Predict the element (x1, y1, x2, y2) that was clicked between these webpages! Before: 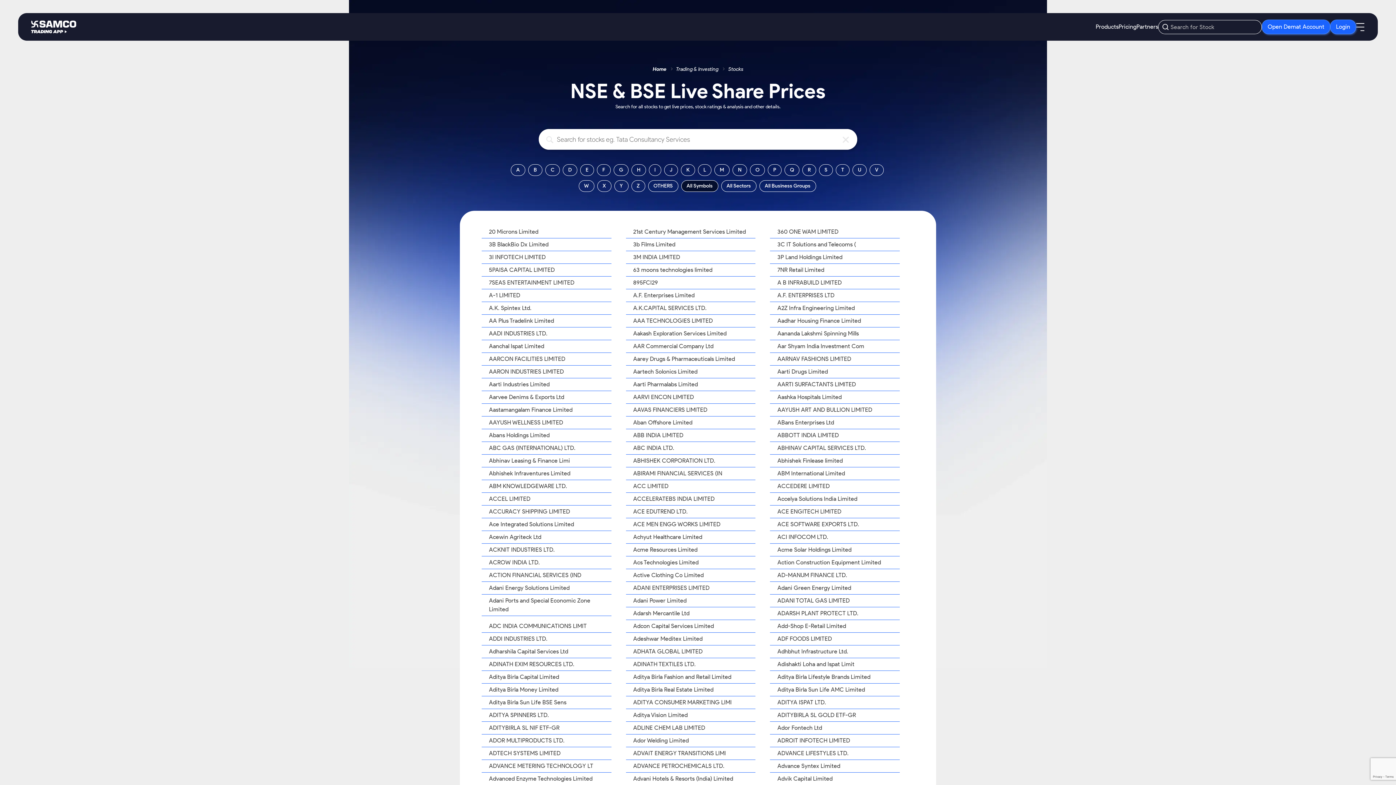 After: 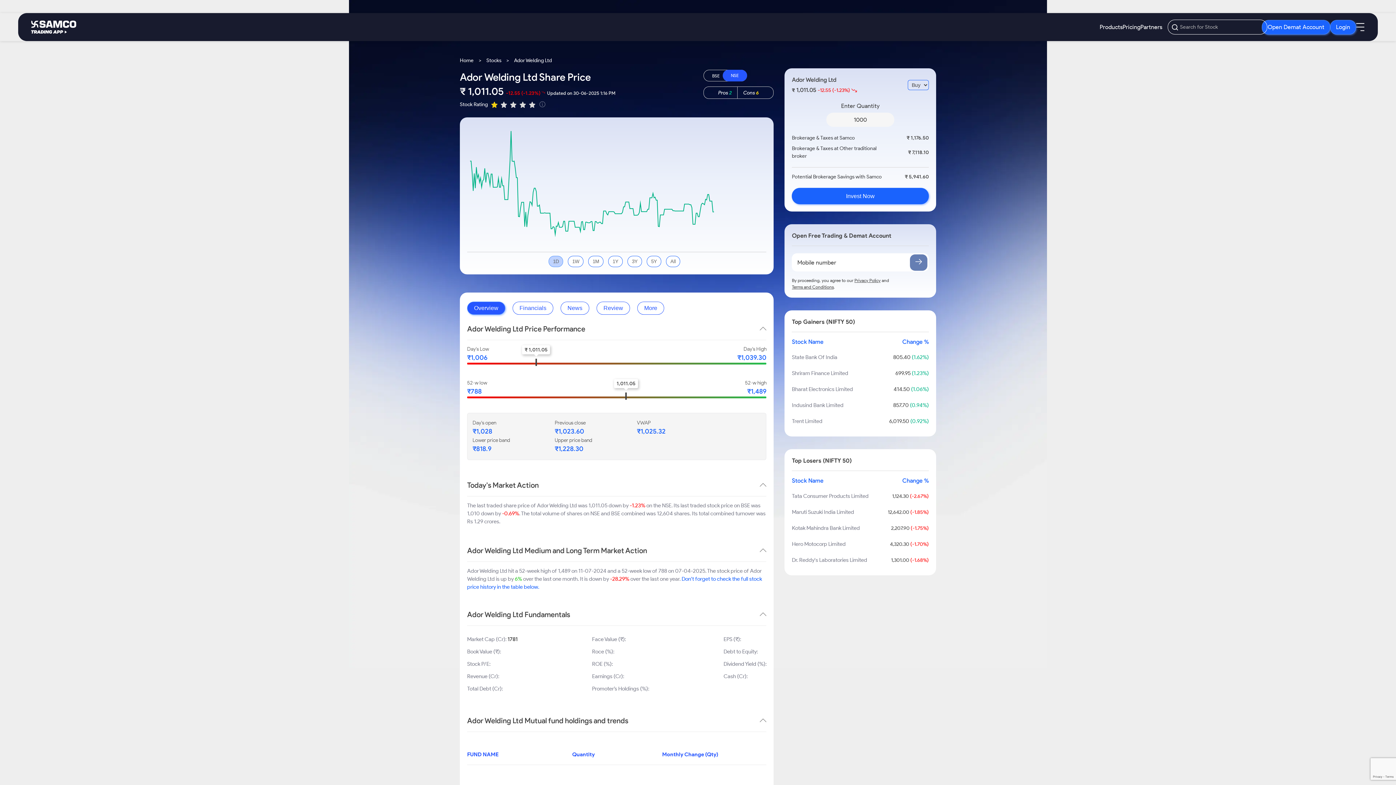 Action: label: Ador Welding Limited bbox: (626, 734, 755, 747)